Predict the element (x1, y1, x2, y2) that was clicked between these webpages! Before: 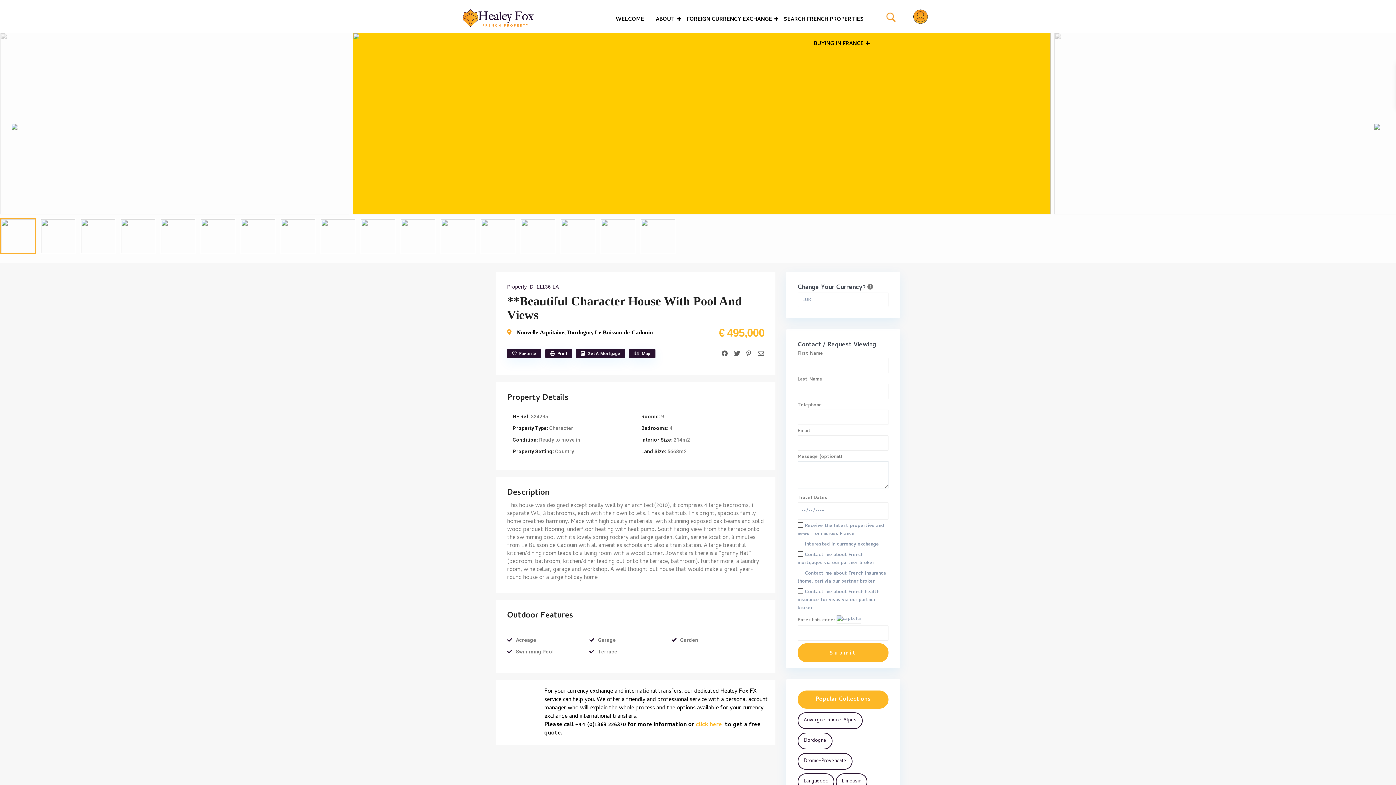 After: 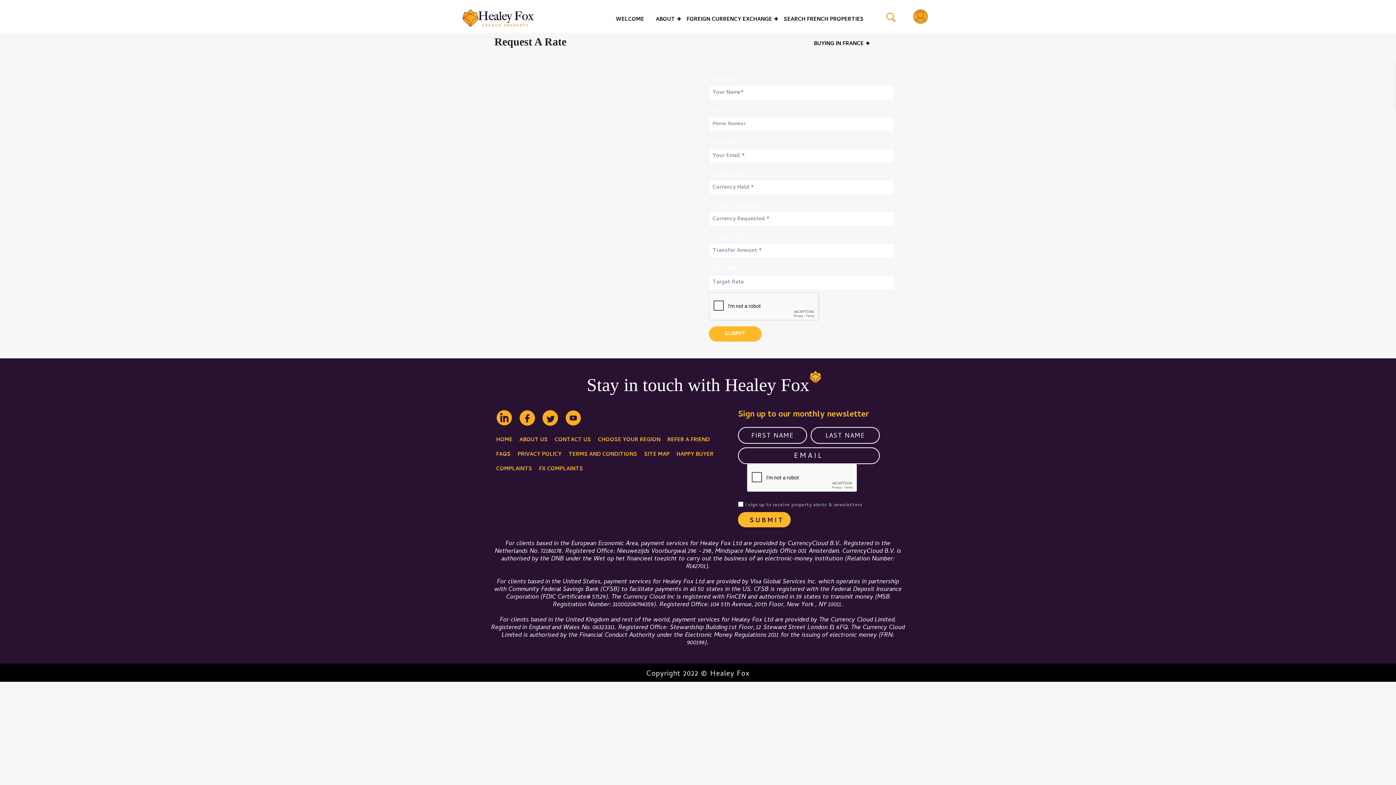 Action: bbox: (696, 720, 723, 730) label: click here 